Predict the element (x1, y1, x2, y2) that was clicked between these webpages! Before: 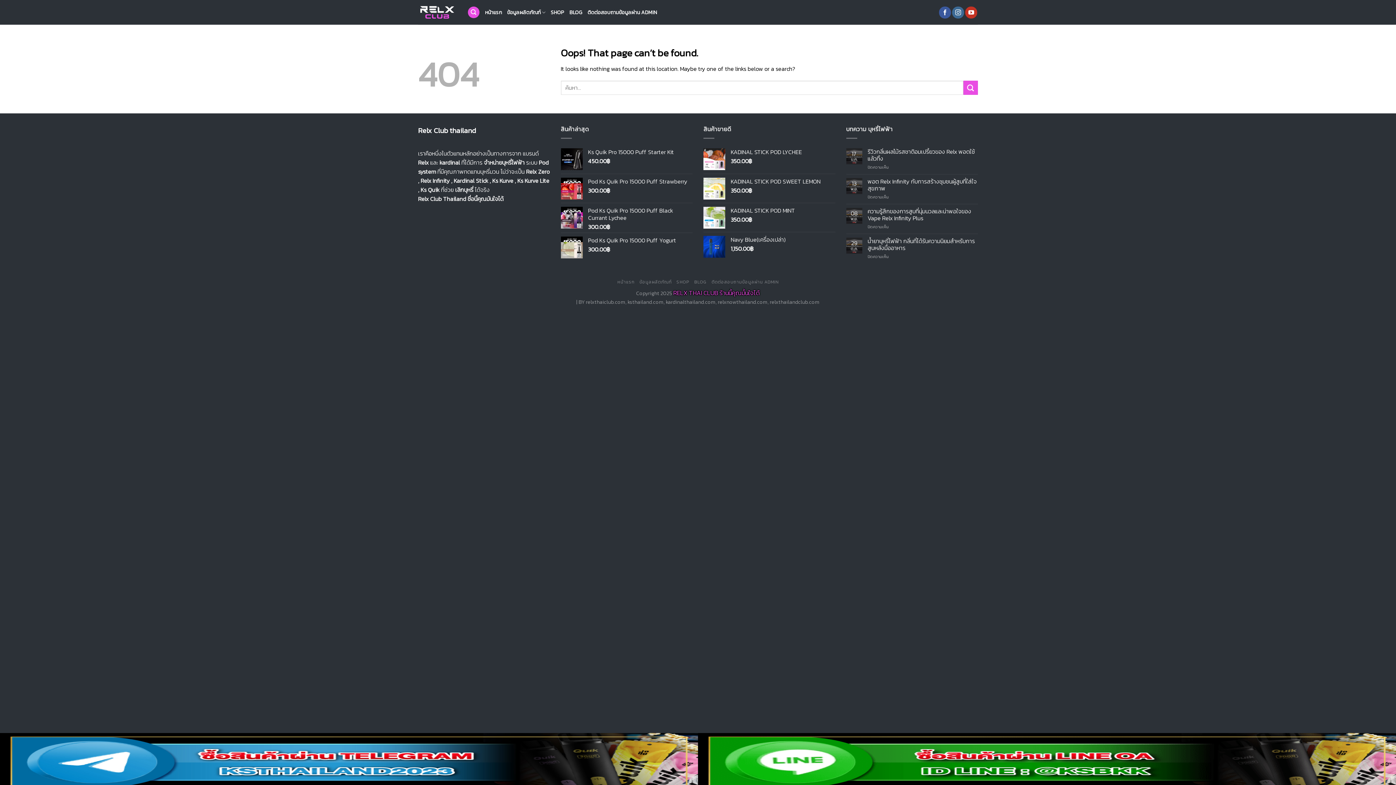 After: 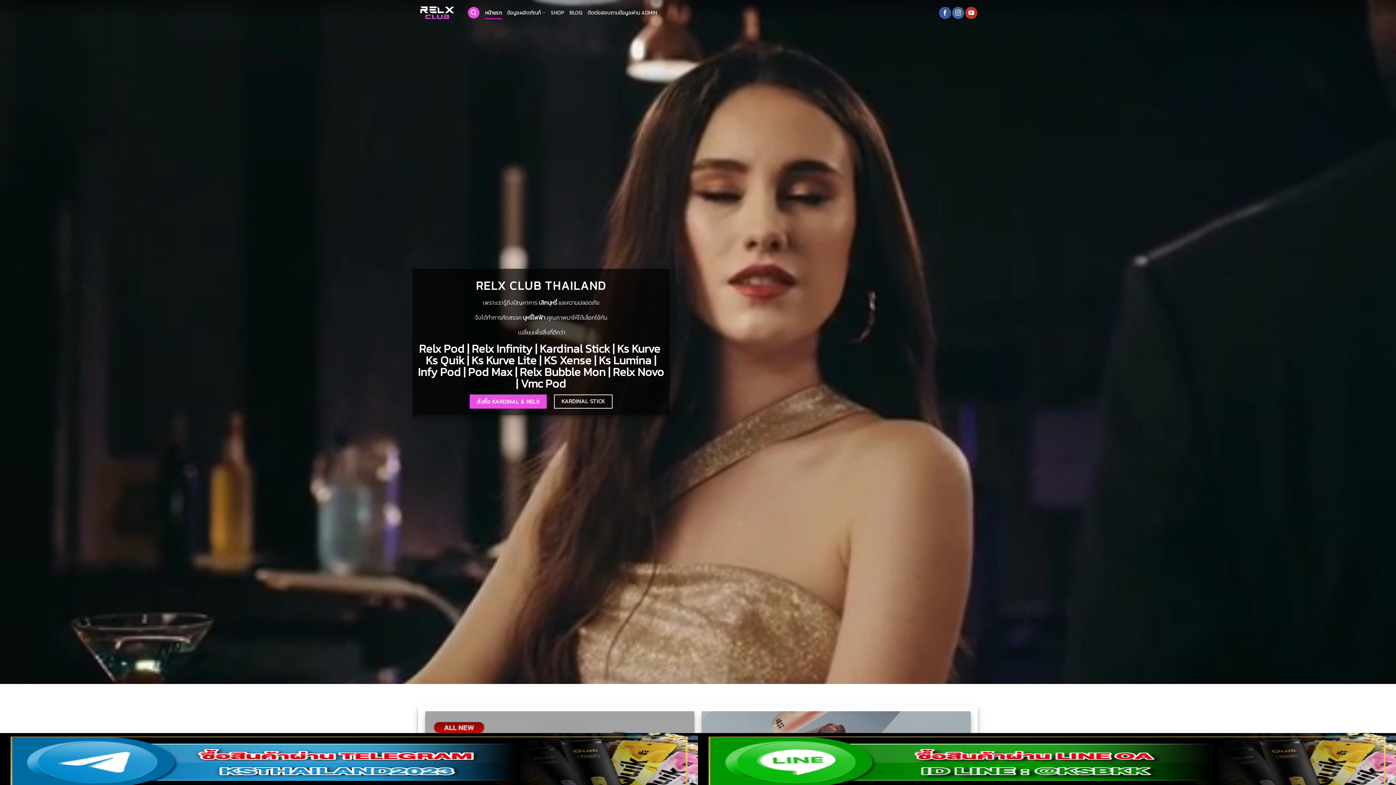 Action: label: หน้าแรก bbox: (617, 278, 634, 285)